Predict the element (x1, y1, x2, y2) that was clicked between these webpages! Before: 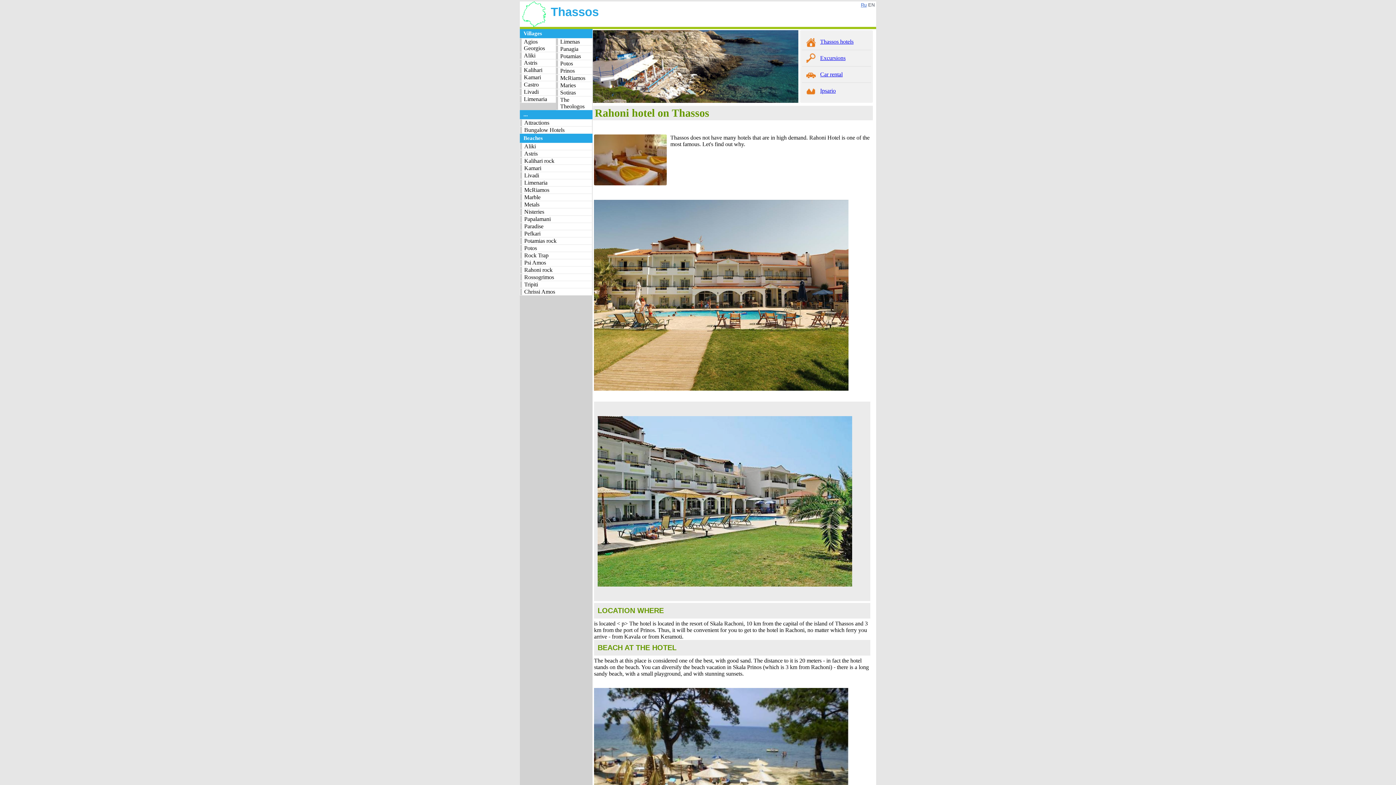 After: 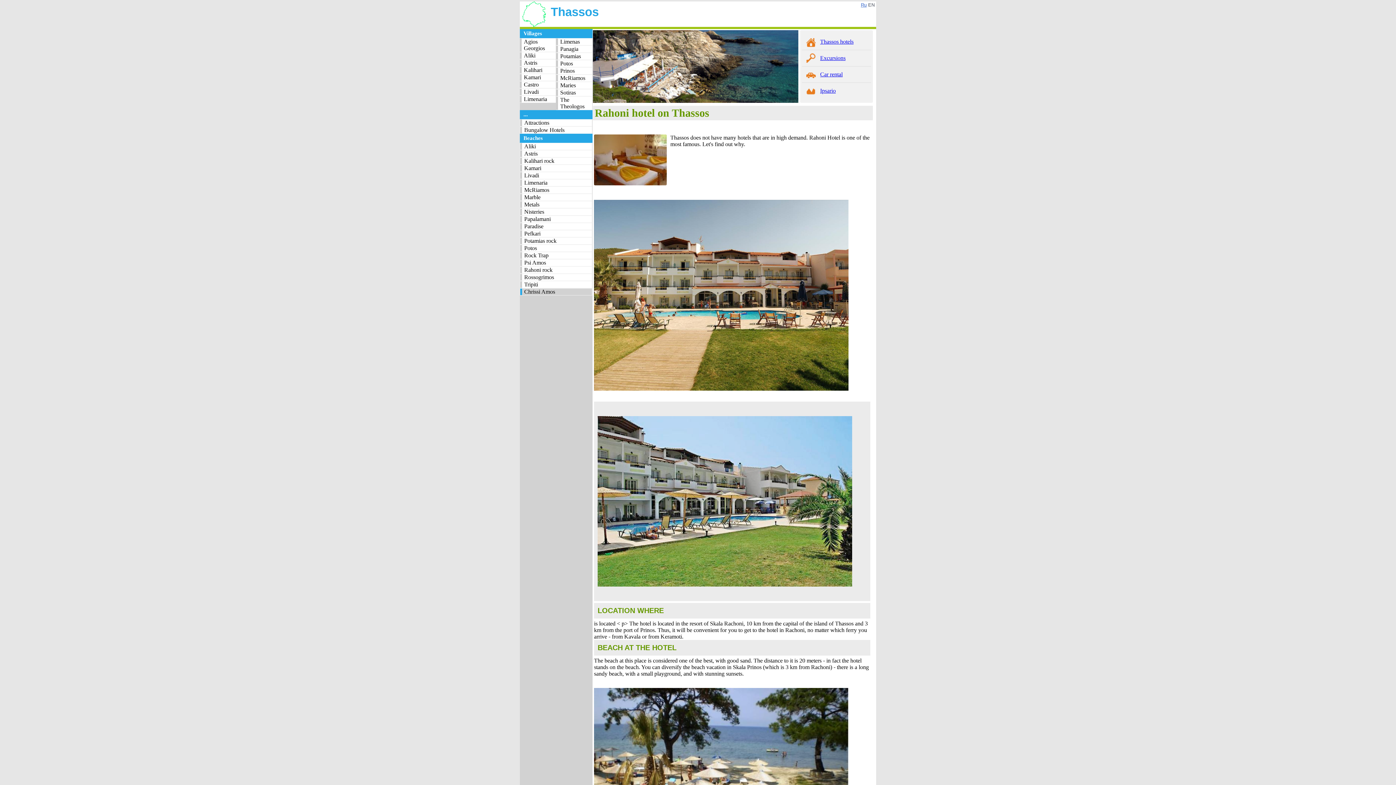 Action: bbox: (520, 288, 592, 295) label: Chrissi Amos